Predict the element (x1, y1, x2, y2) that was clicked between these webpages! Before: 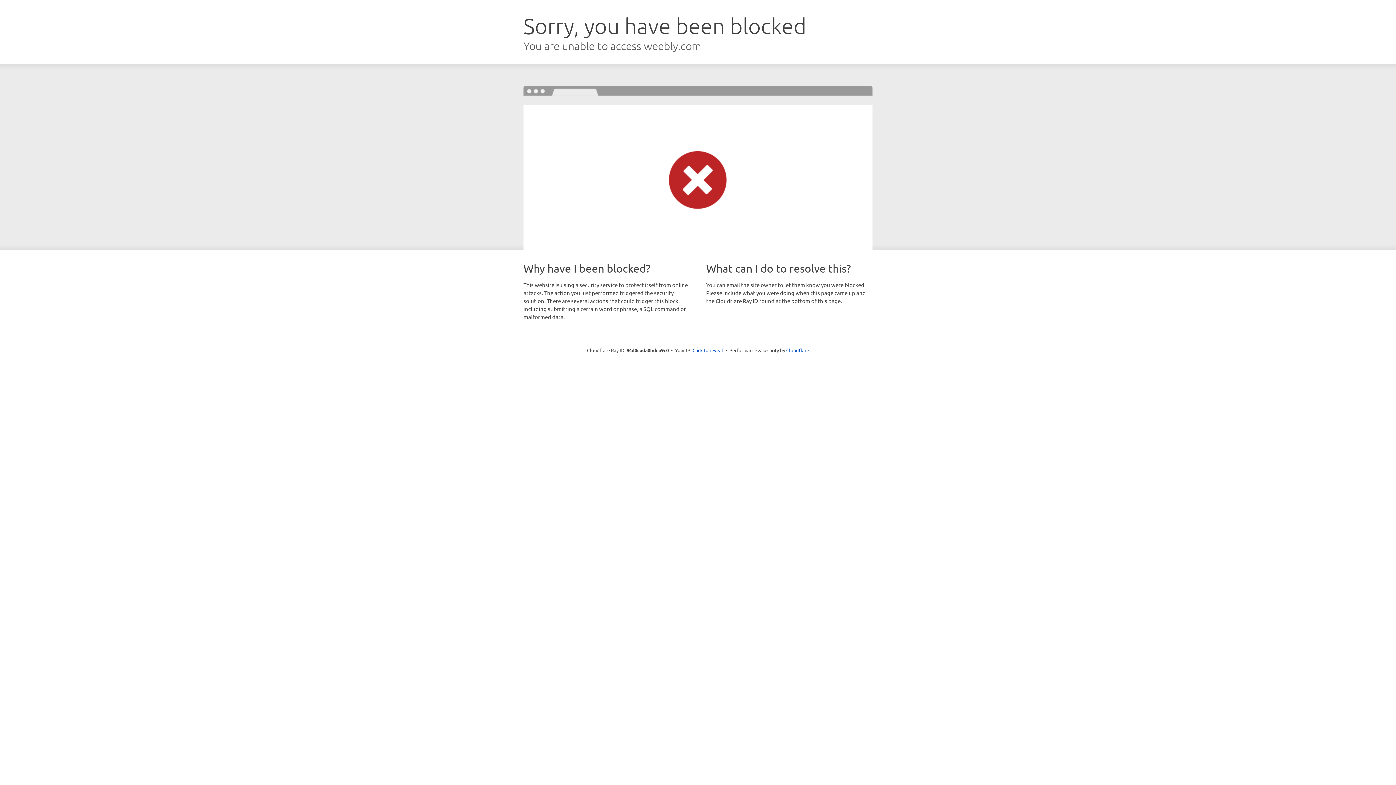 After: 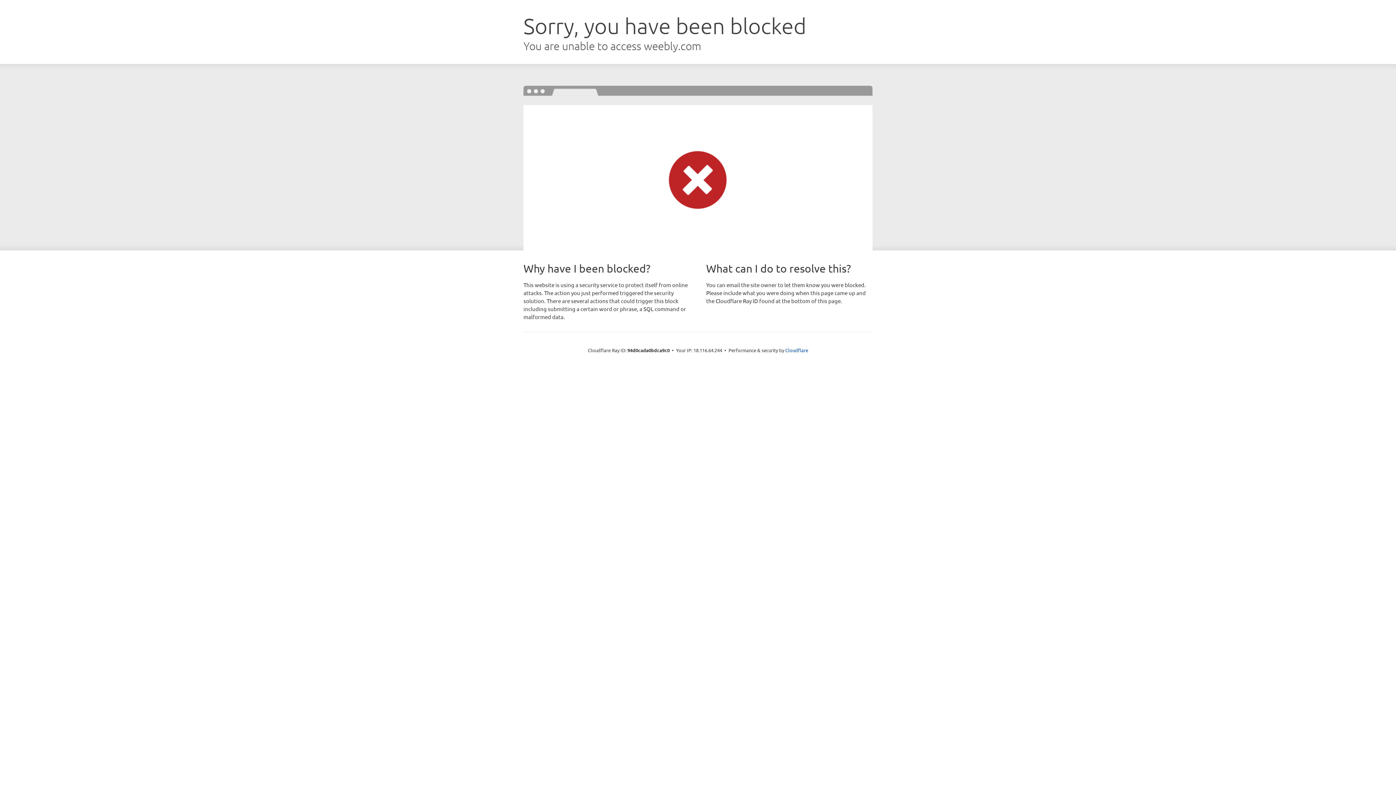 Action: label: Click to reveal bbox: (692, 346, 723, 353)